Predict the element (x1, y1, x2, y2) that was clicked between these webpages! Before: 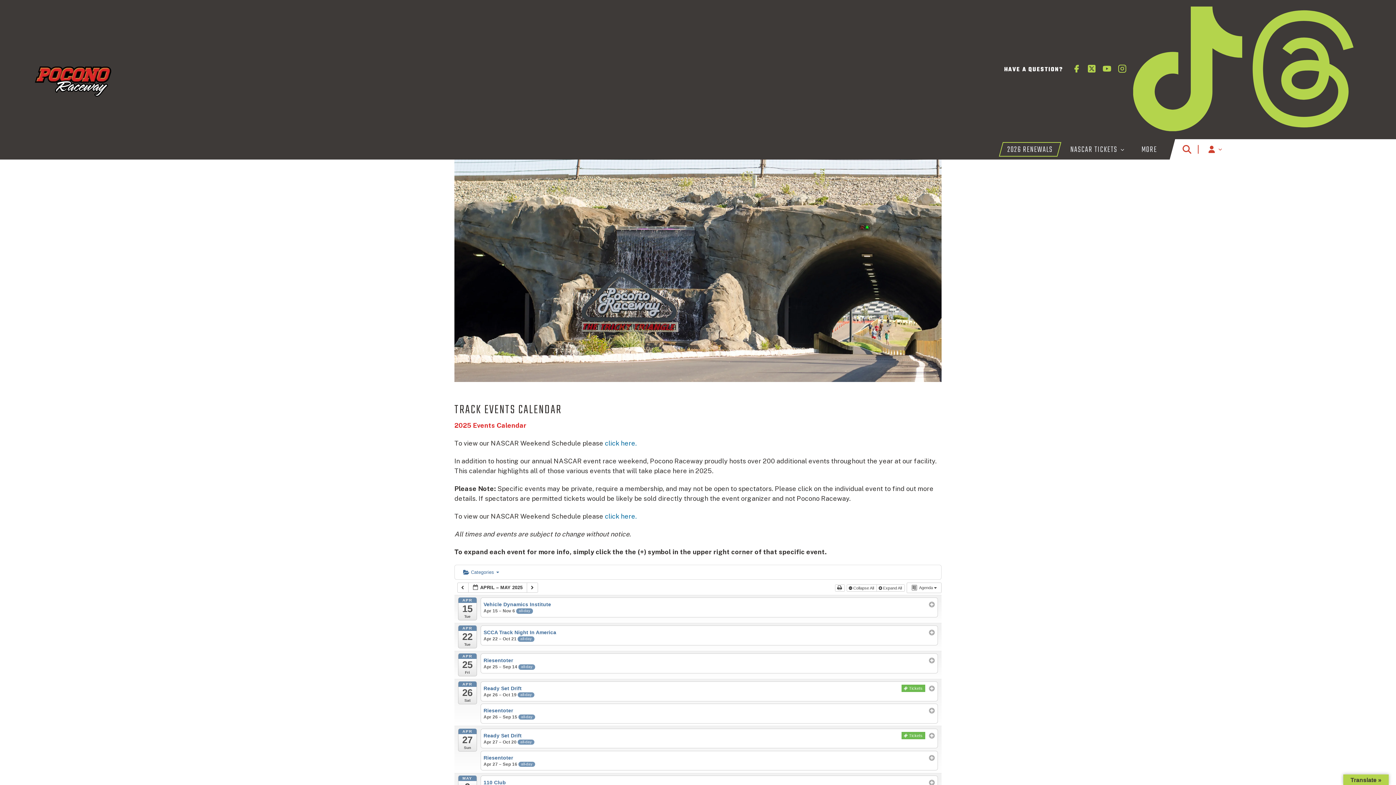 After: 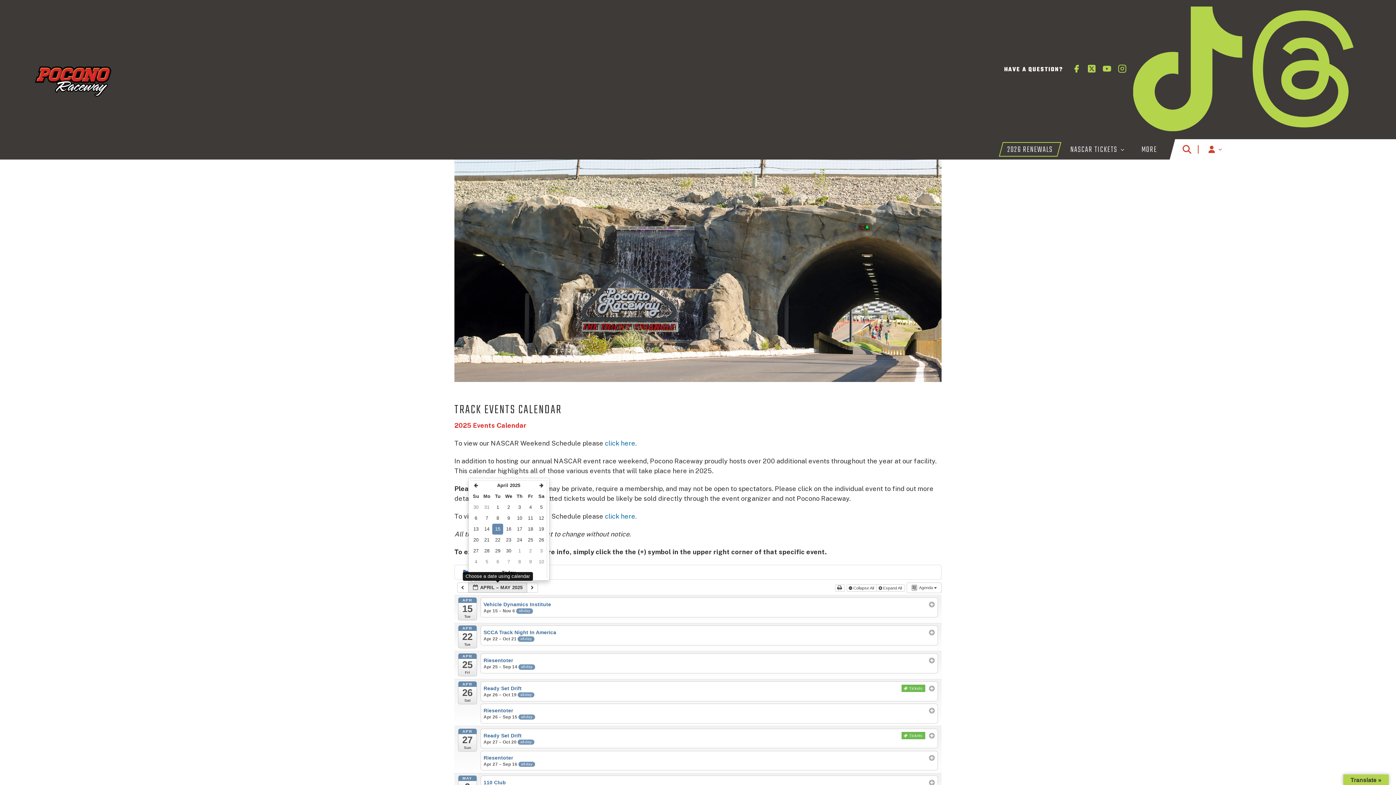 Action: label:  APRIL – MAY 2025  bbox: (468, 582, 527, 593)